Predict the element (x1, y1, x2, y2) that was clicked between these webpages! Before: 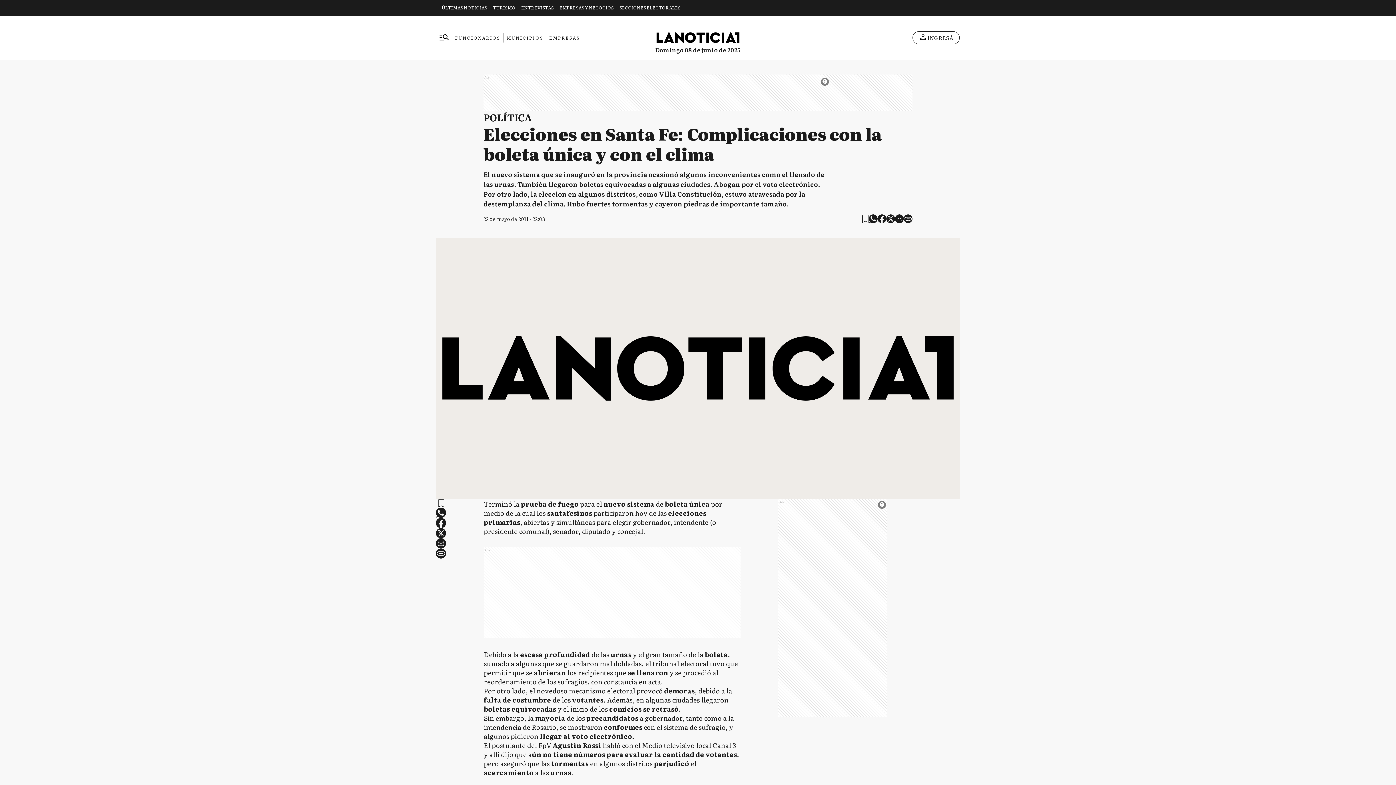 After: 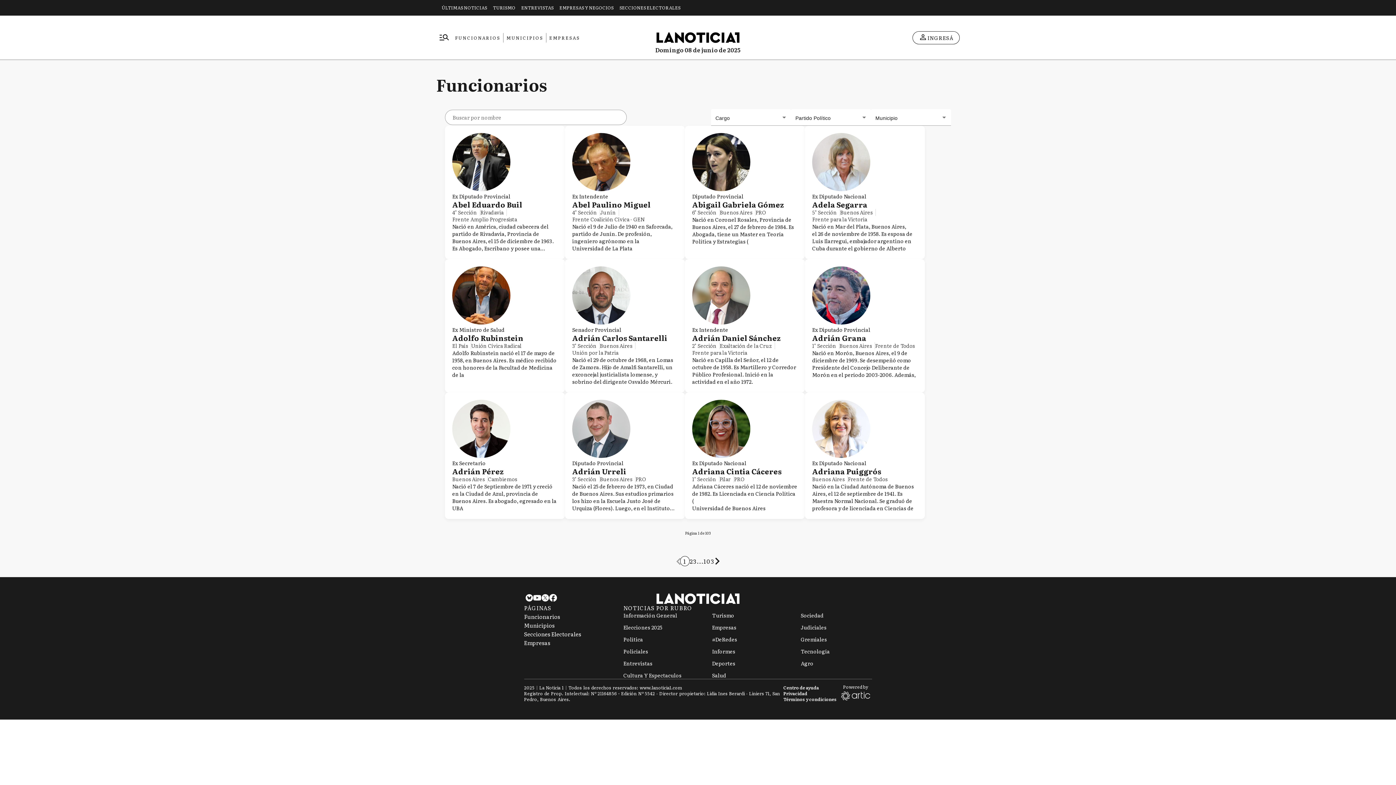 Action: bbox: (455, 32, 500, 42) label: FUNCIONARIOS